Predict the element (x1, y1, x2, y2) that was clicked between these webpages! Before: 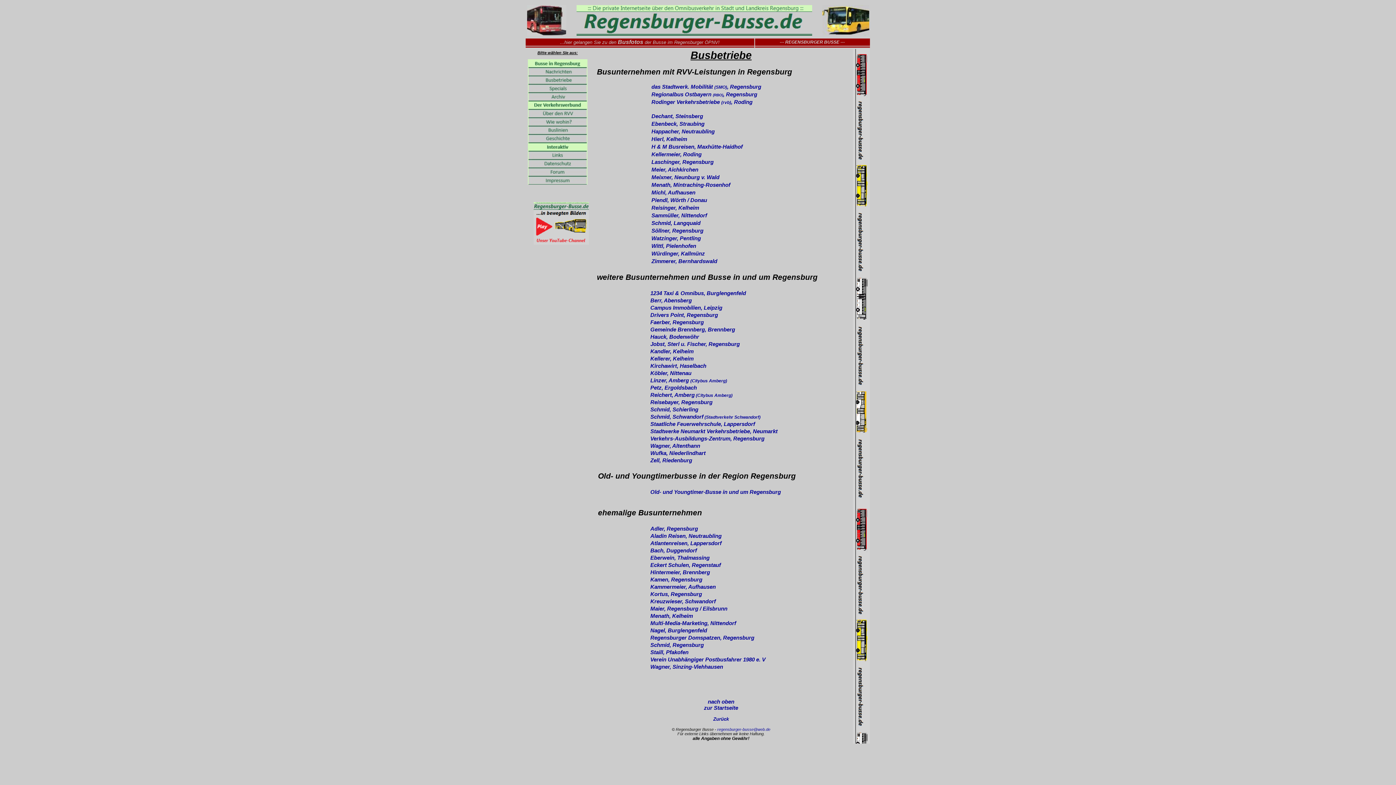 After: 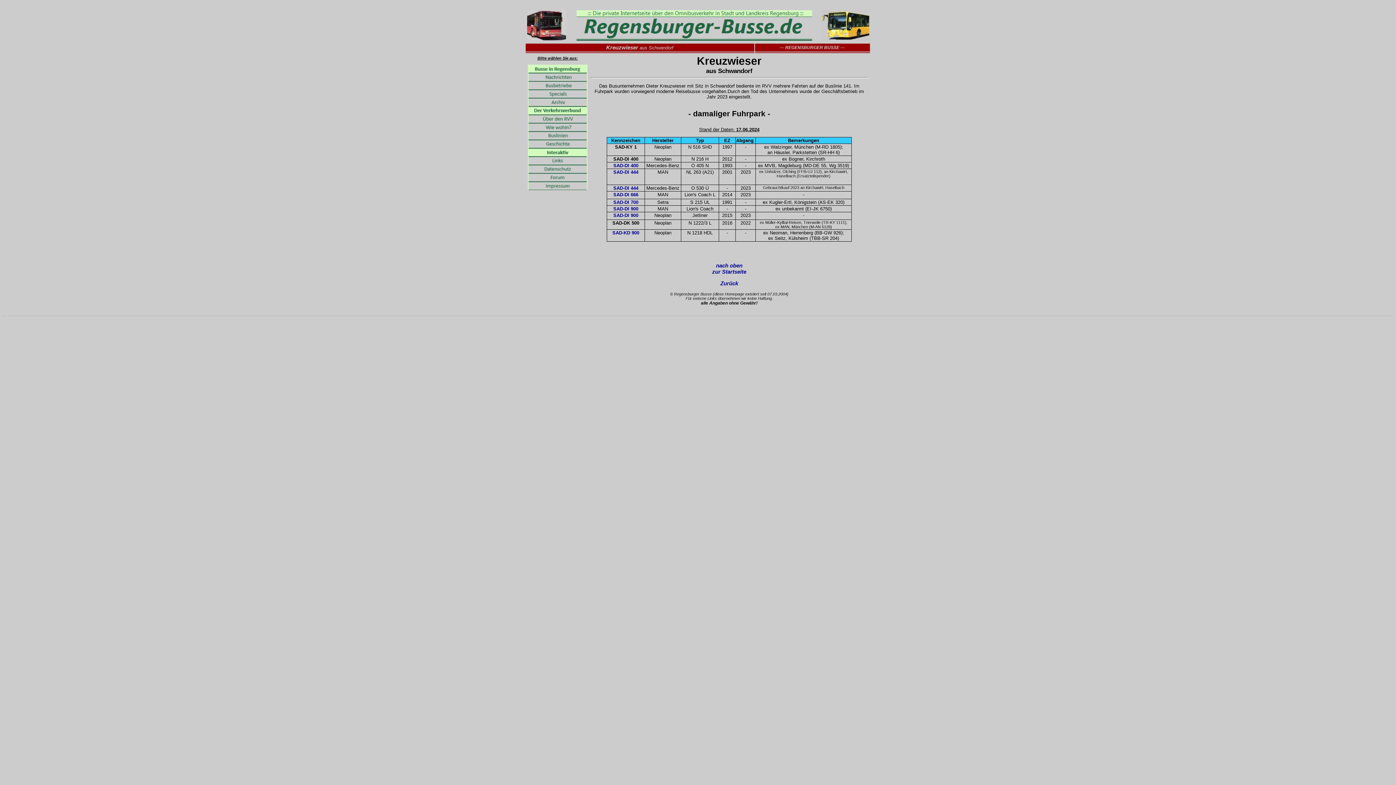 Action: label: Kreuzwieser, Schwandorf bbox: (650, 598, 716, 604)